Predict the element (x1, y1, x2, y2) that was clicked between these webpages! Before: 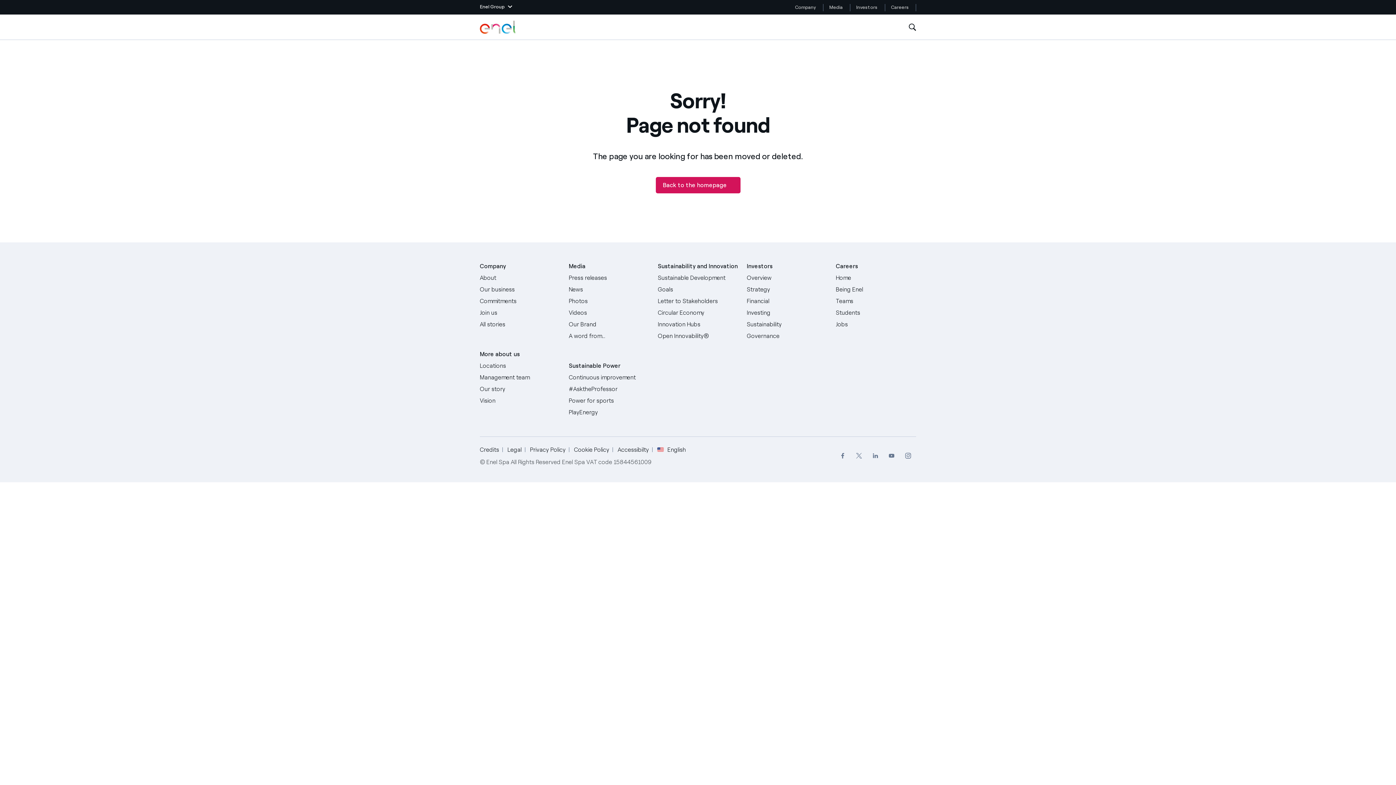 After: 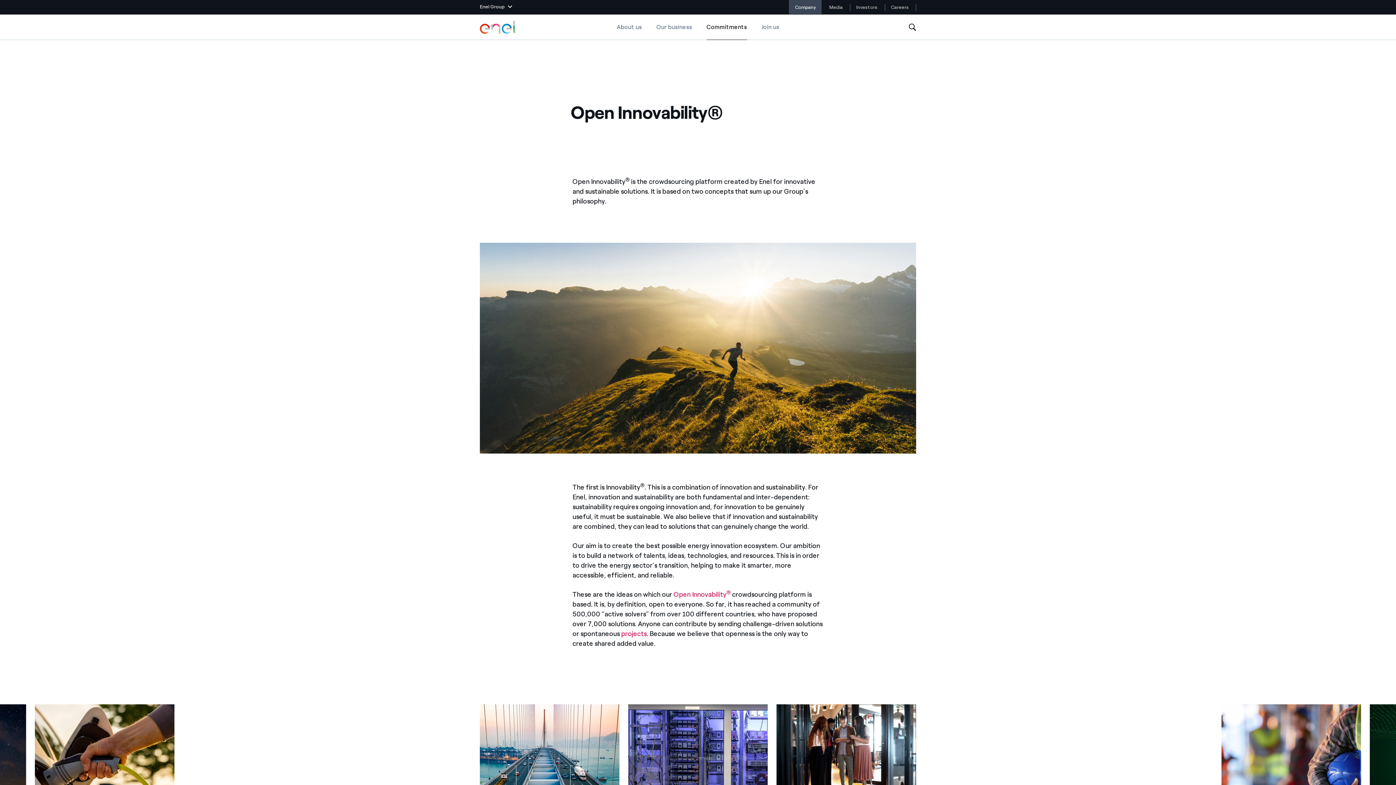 Action: label: Open Innovability bbox: (658, 330, 738, 342)